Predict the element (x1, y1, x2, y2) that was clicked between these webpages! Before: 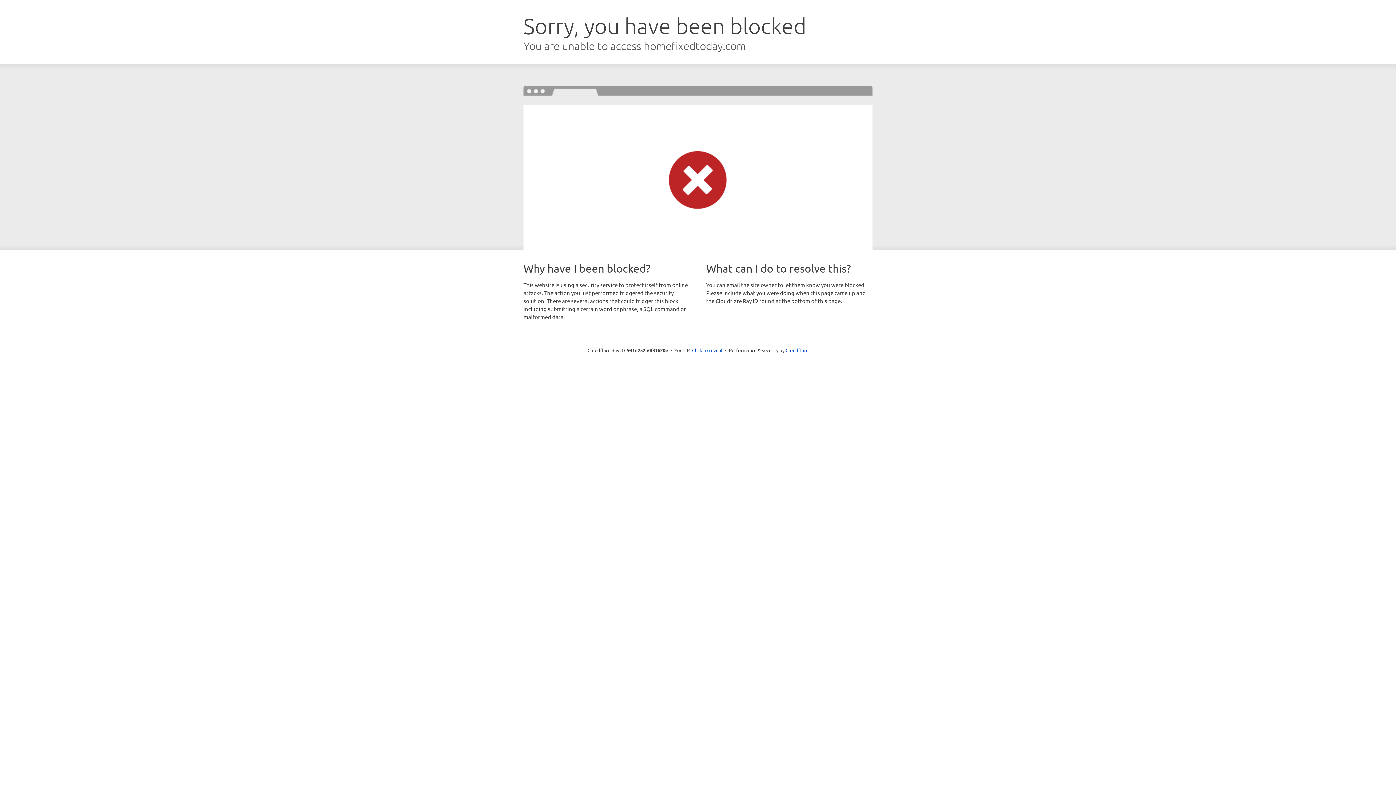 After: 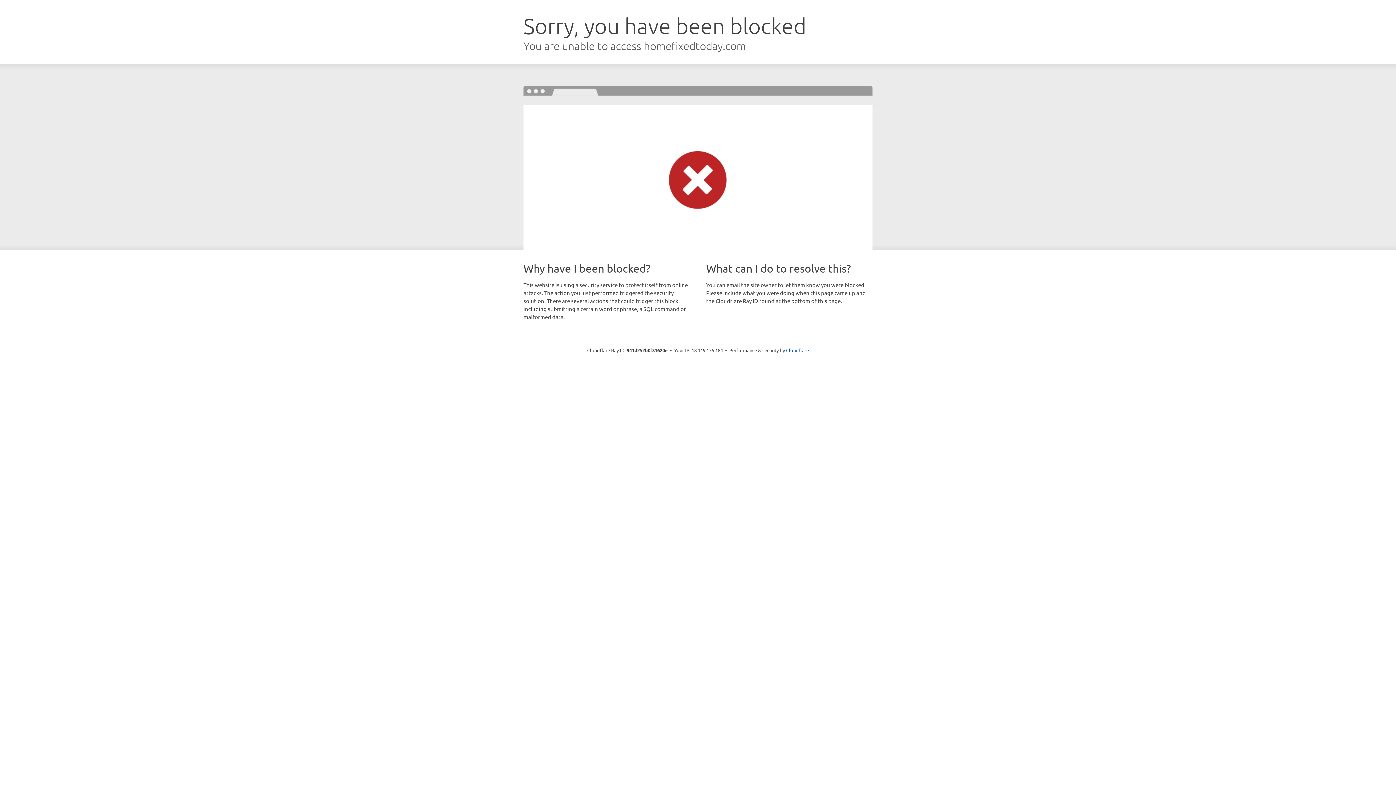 Action: label: Click to reveal bbox: (692, 346, 722, 353)